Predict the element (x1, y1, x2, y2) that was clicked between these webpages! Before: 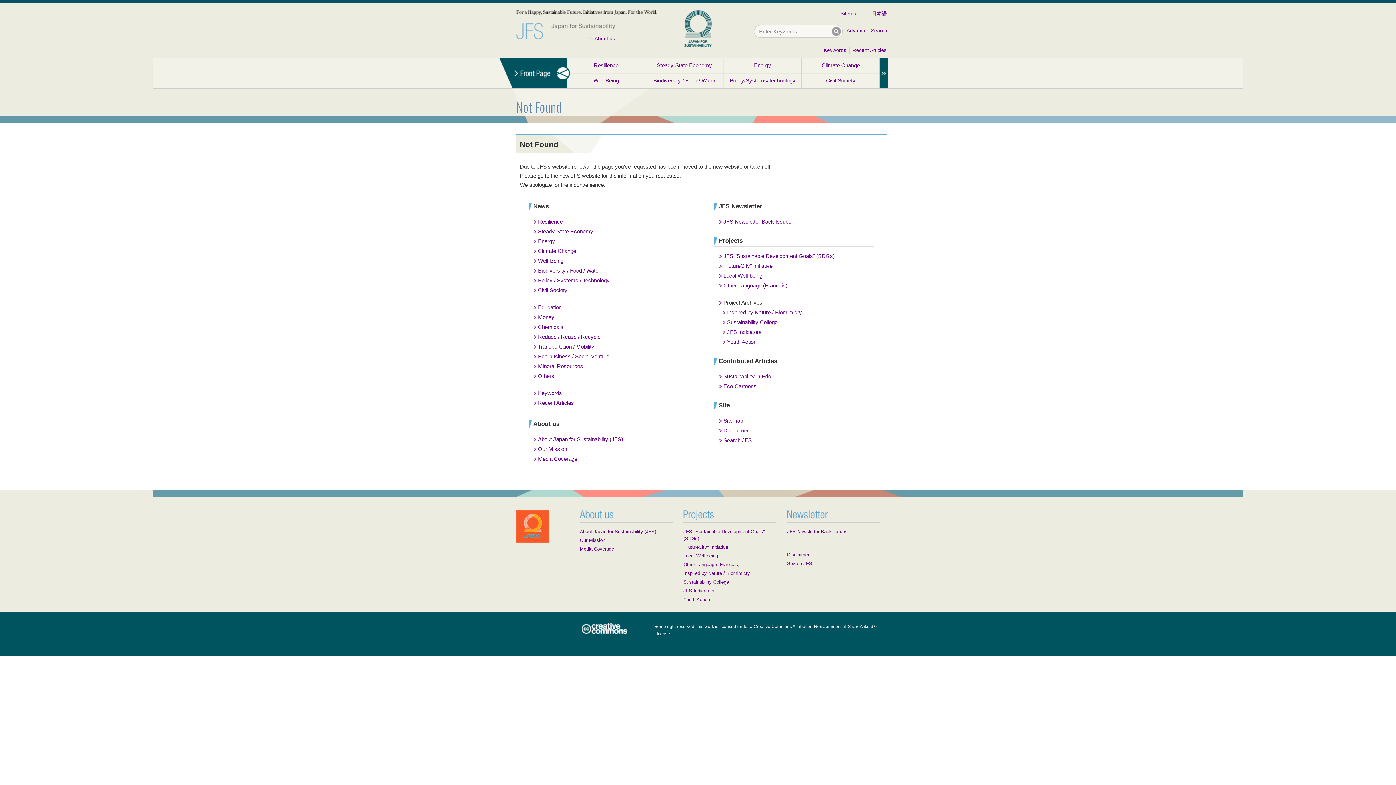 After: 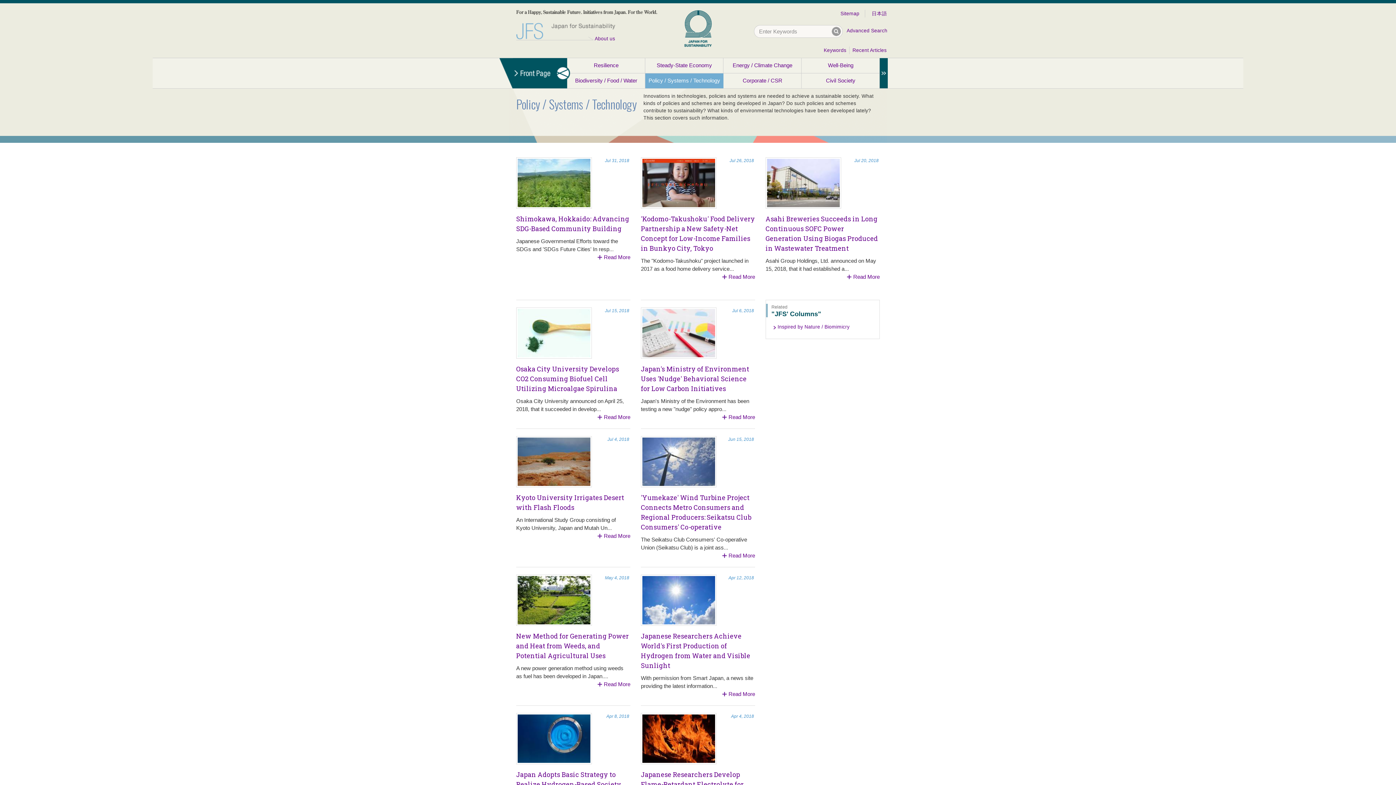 Action: label: Policy/Systems/Technology bbox: (723, 73, 801, 88)